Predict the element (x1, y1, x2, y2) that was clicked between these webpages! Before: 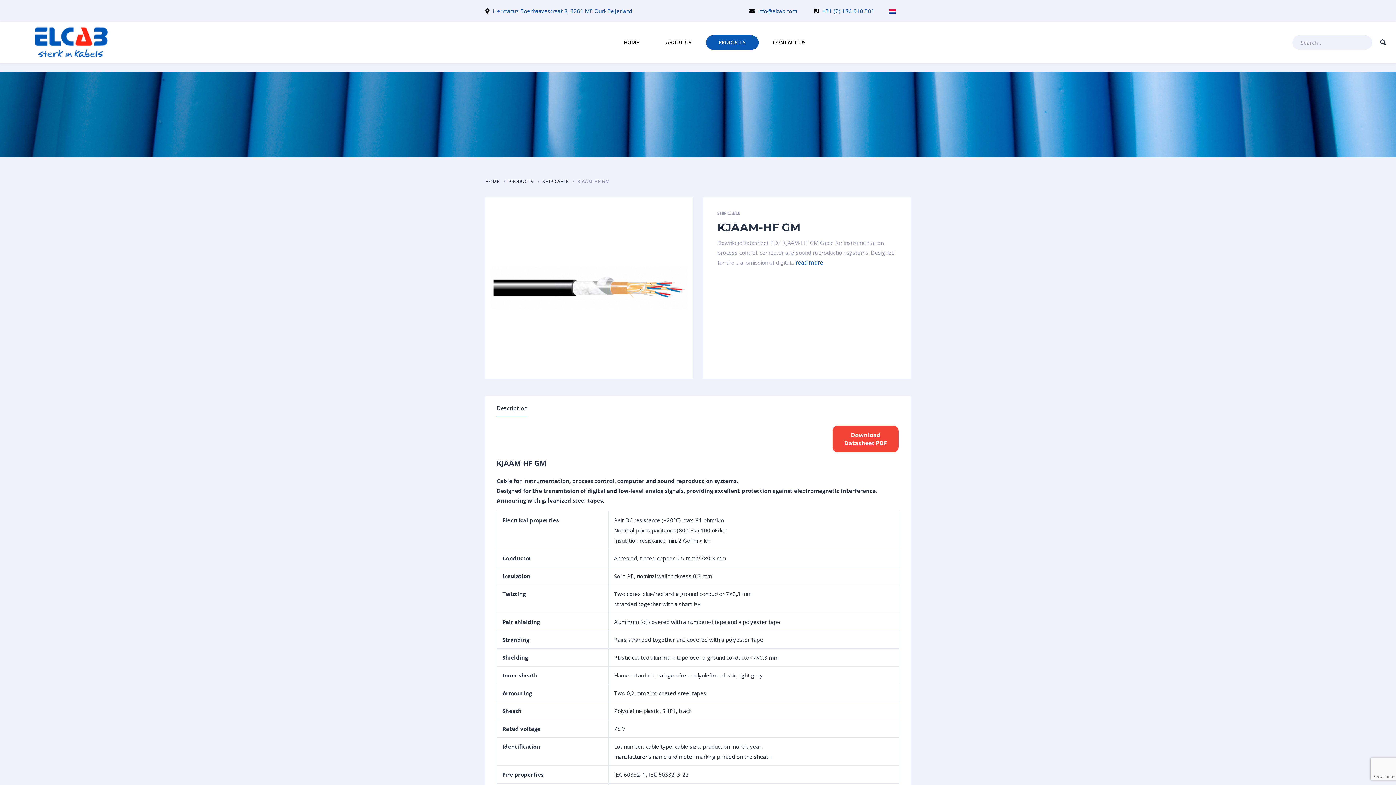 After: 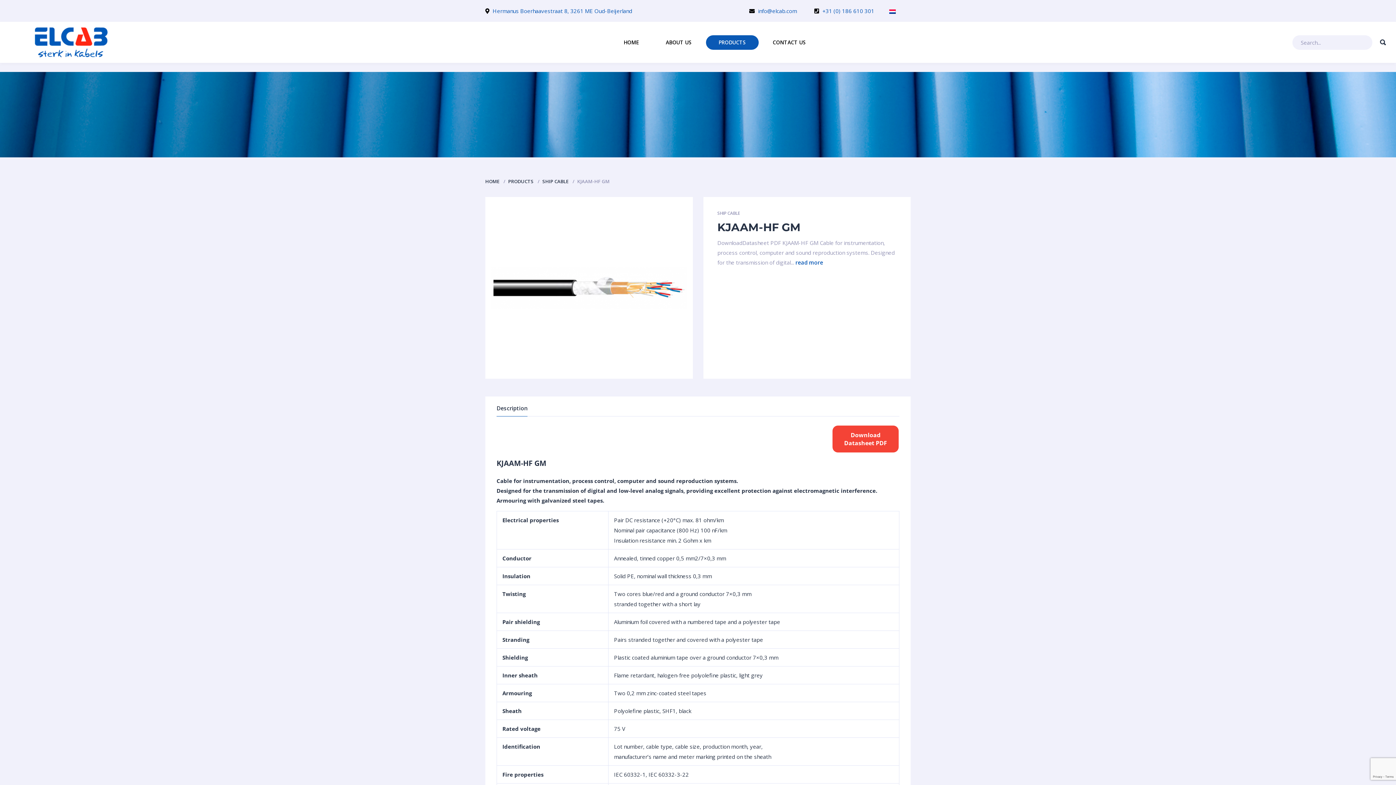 Action: bbox: (758, 7, 797, 14) label: info@elcab.com